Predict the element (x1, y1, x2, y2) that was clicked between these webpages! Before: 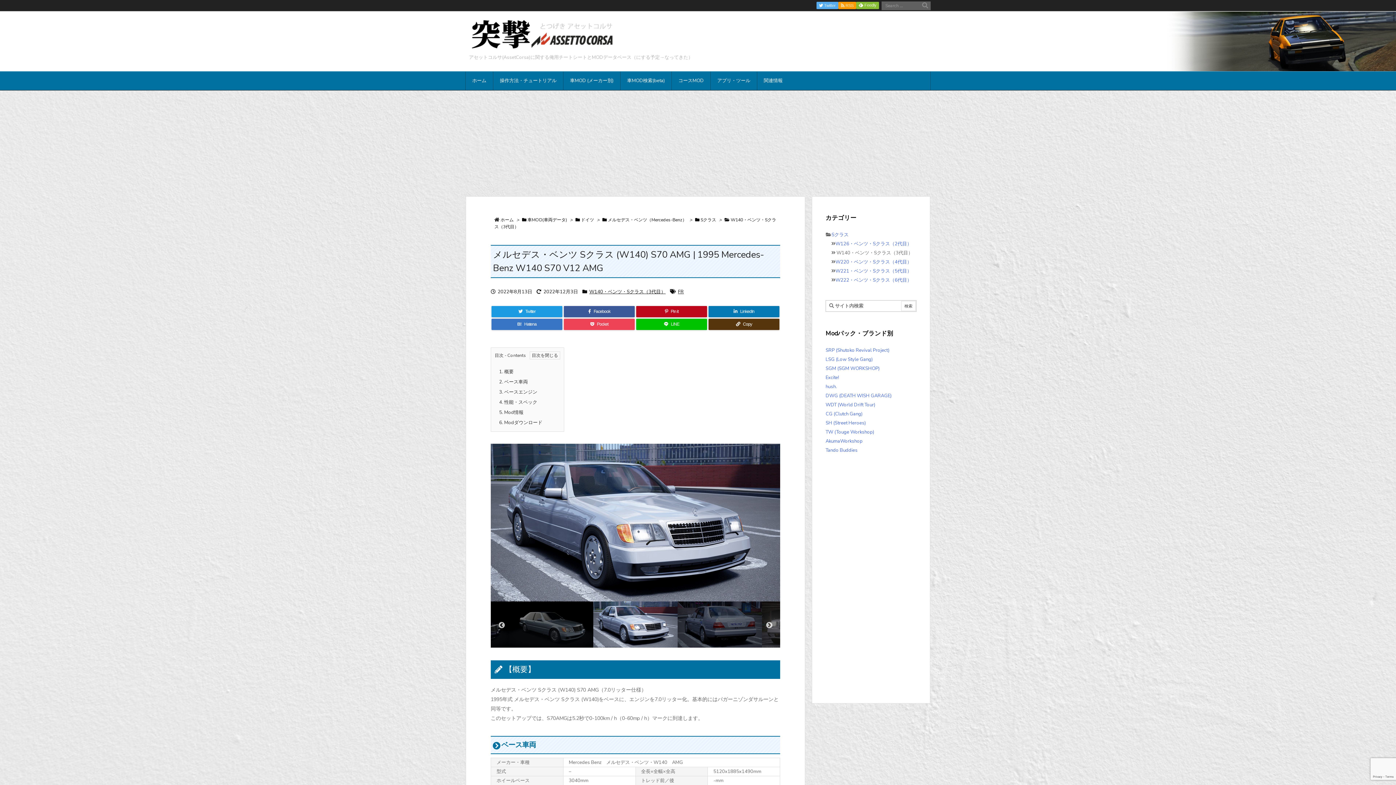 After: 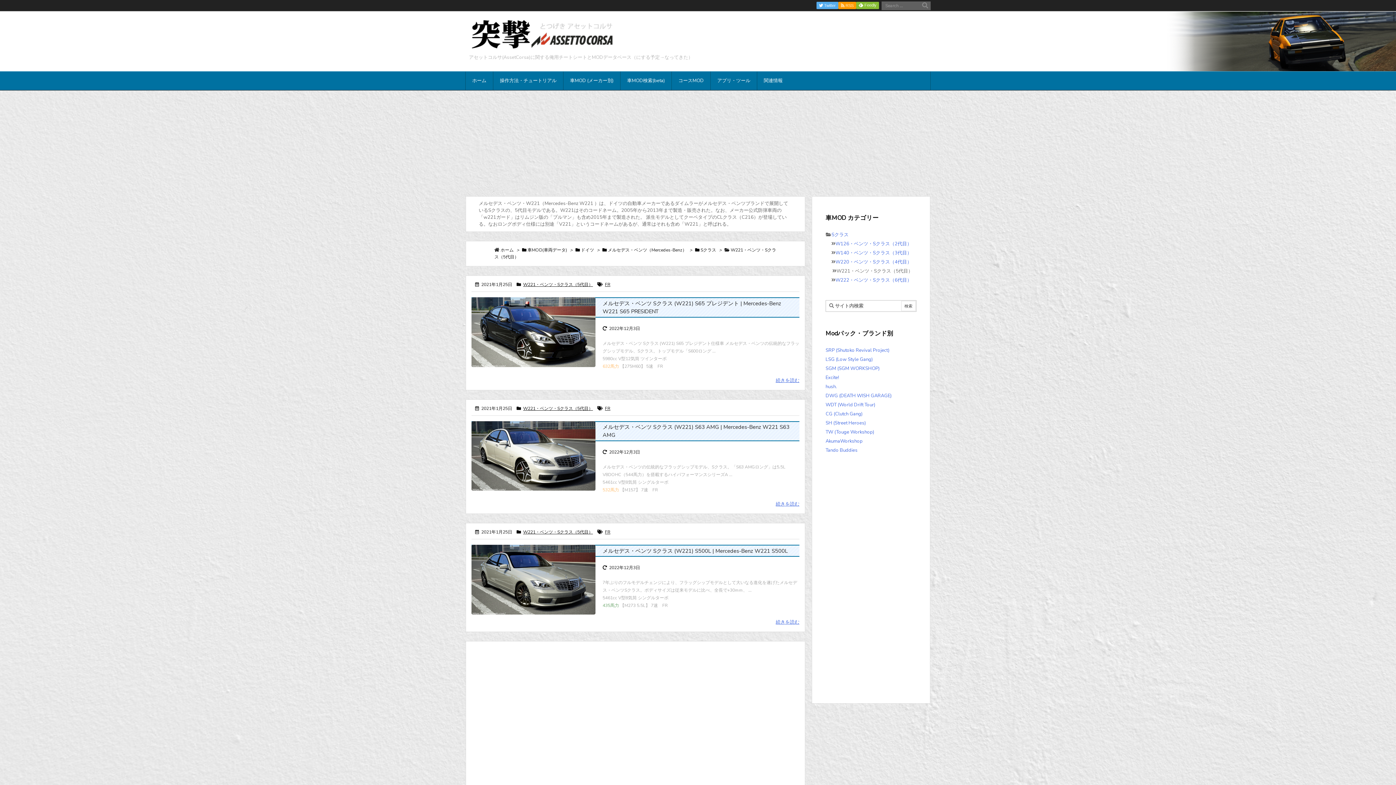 Action: bbox: (835, 268, 912, 274) label: W221・ベンツ・Sクラス（5代目）